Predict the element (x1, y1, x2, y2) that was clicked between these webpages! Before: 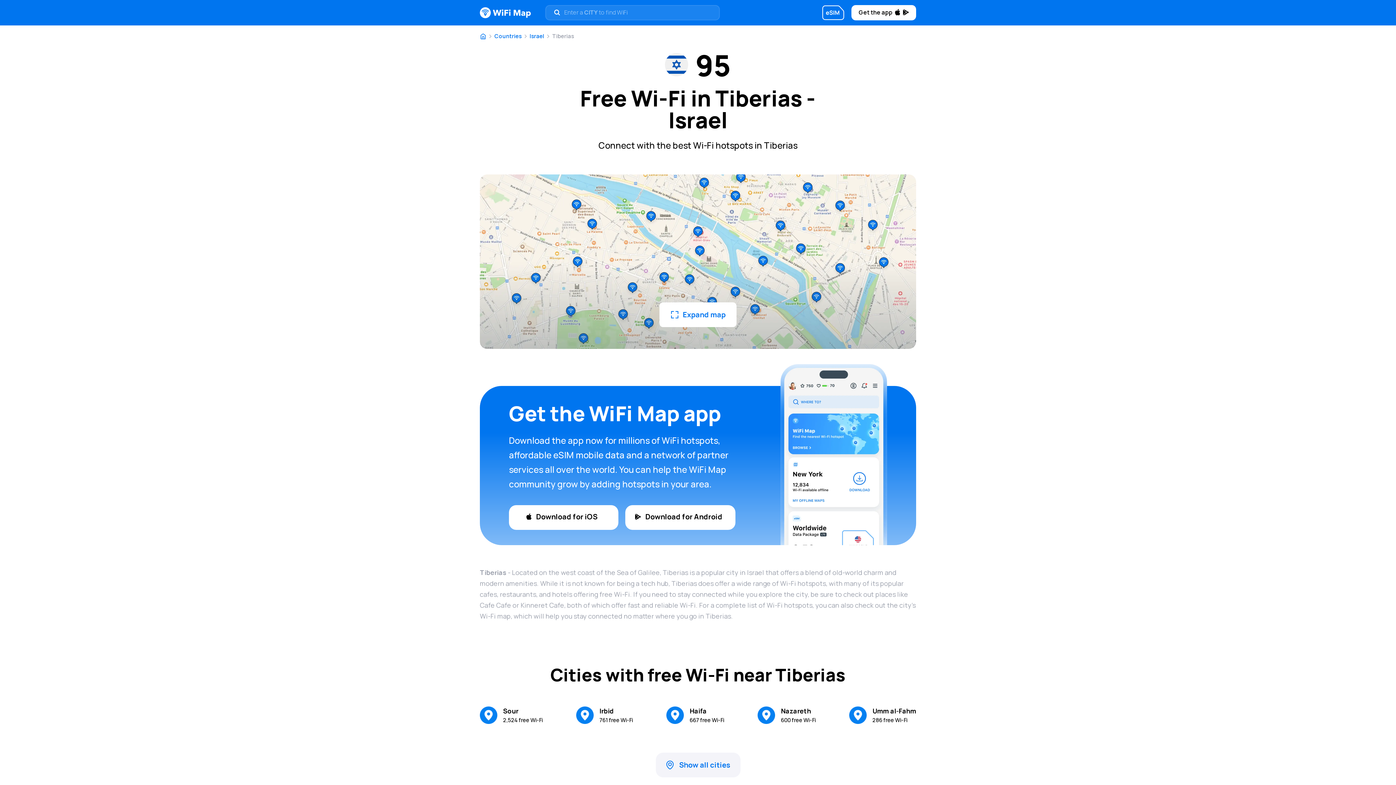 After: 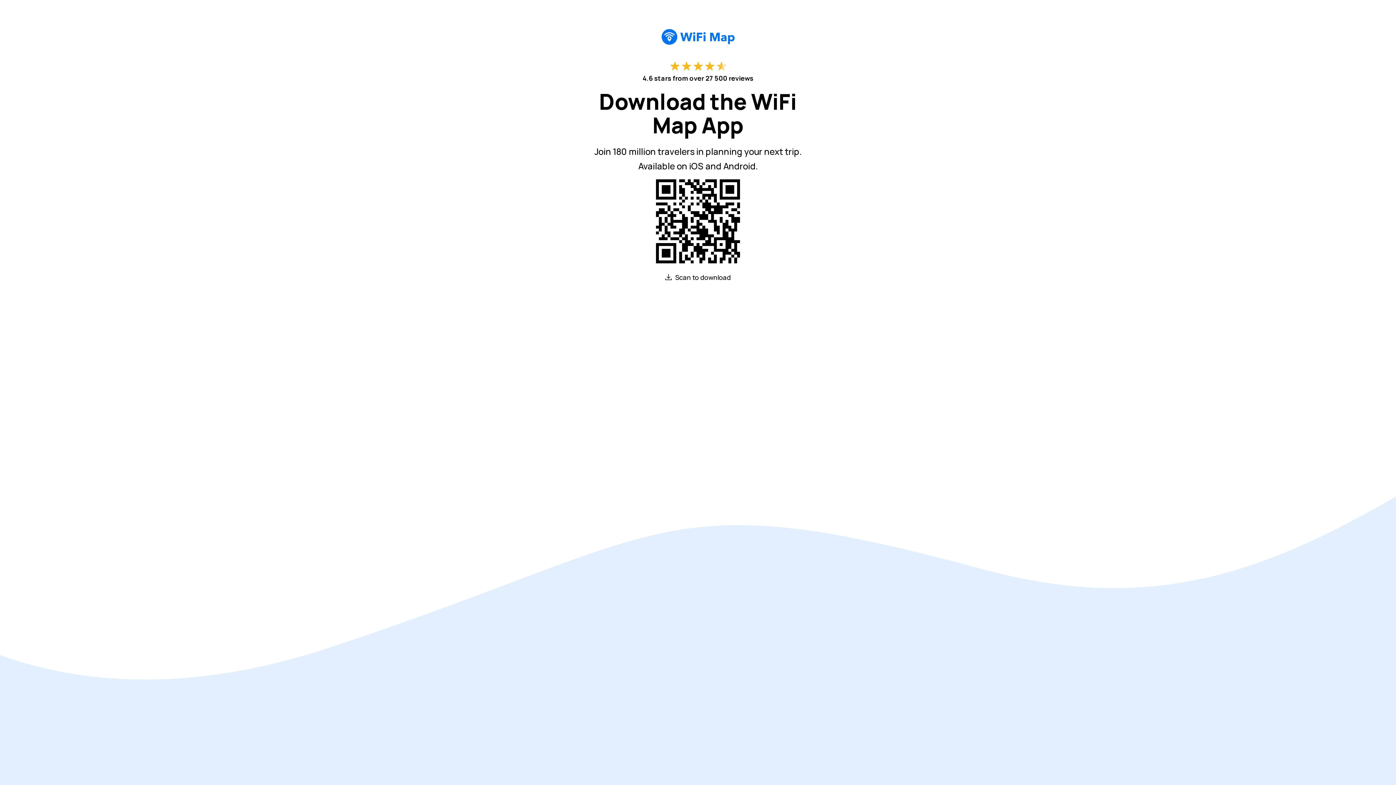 Action: label: Download app page bbox: (851, 5, 916, 20)